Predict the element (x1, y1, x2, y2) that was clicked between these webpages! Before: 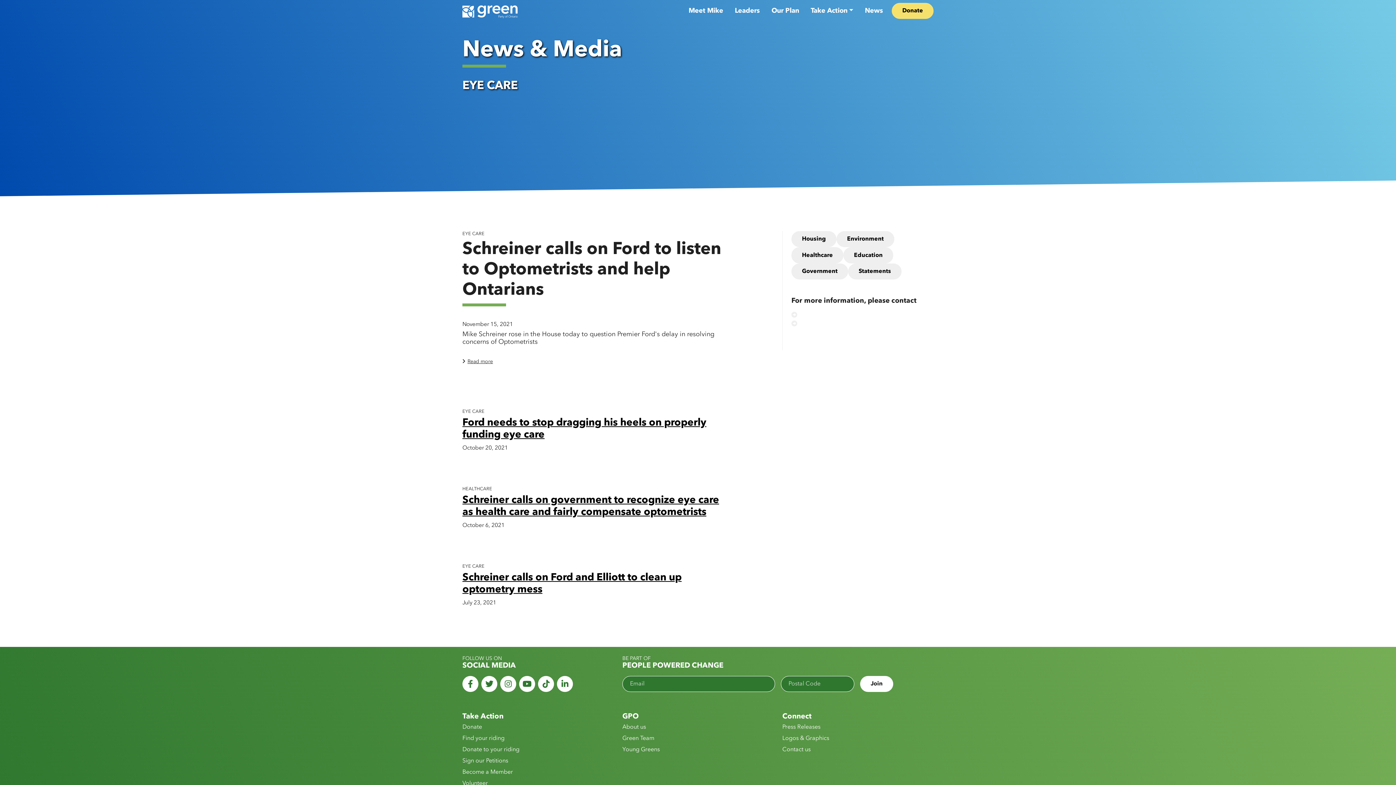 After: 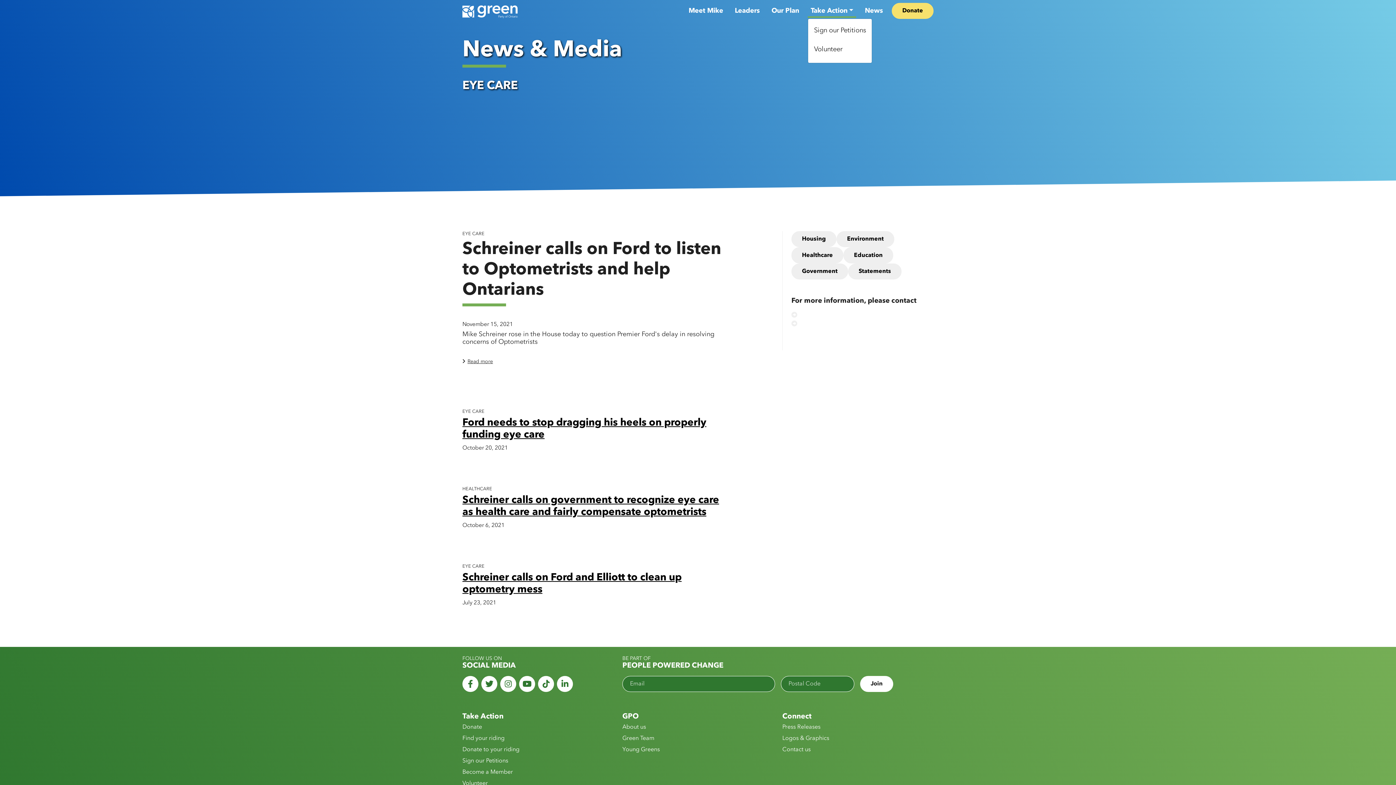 Action: bbox: (808, 4, 856, 17) label: Take Action